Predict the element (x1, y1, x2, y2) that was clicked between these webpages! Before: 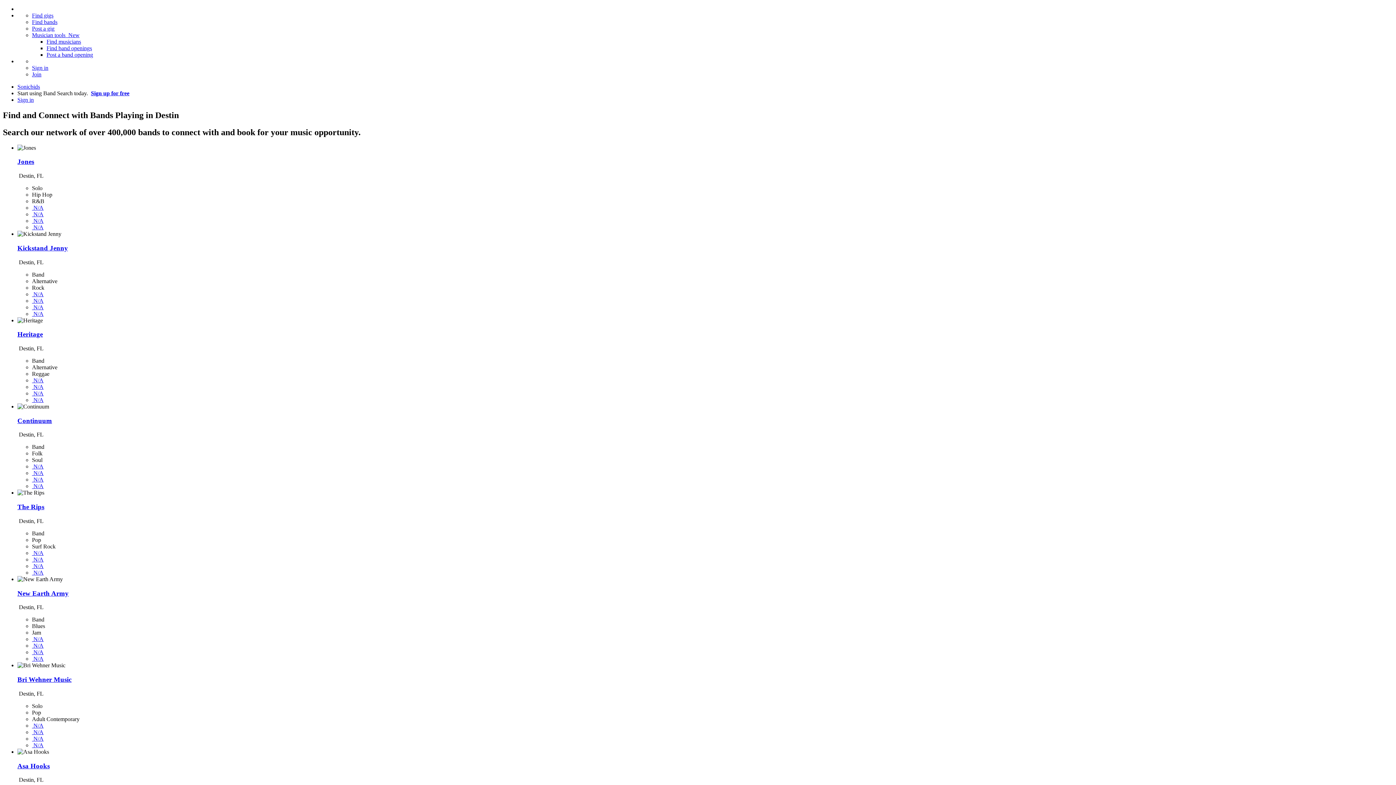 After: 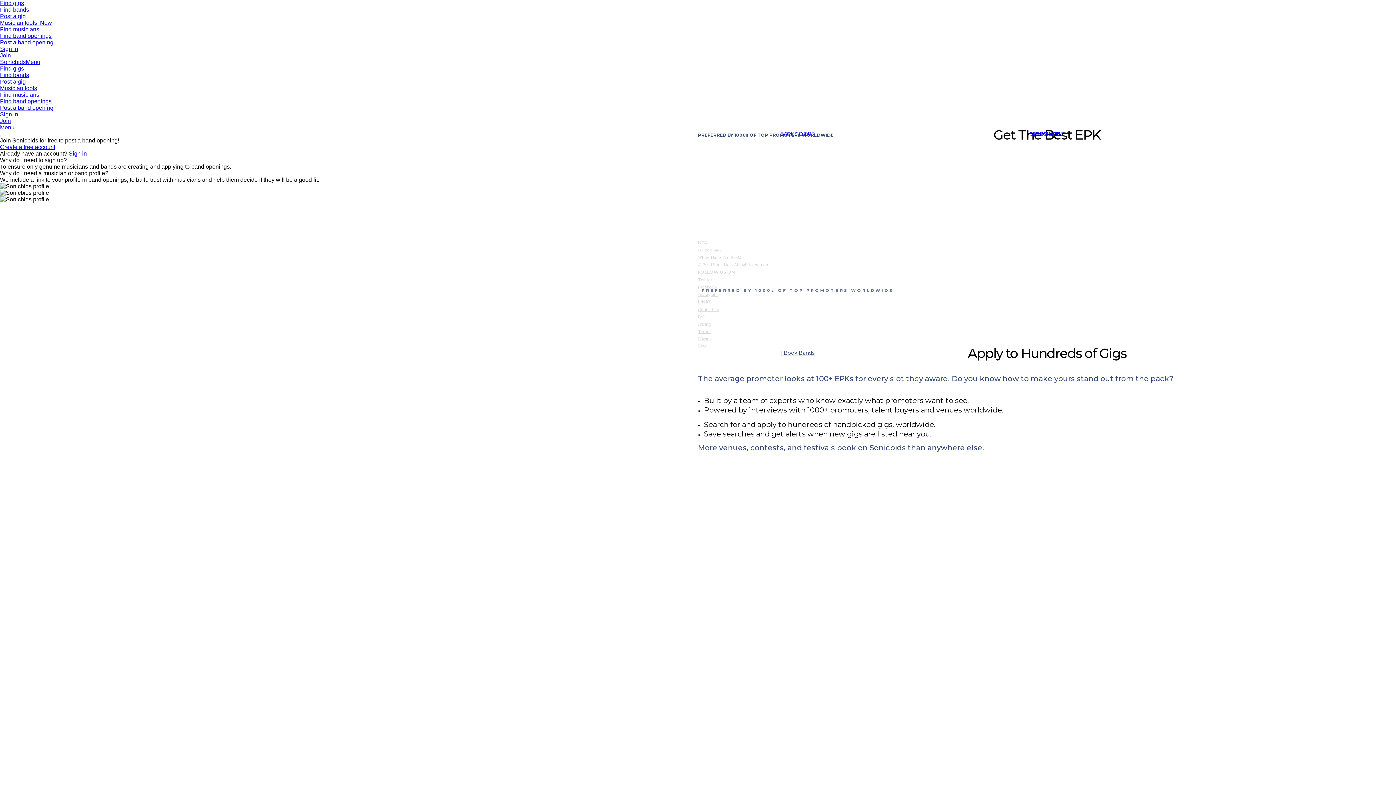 Action: label: Sonicbids bbox: (17, 83, 40, 89)